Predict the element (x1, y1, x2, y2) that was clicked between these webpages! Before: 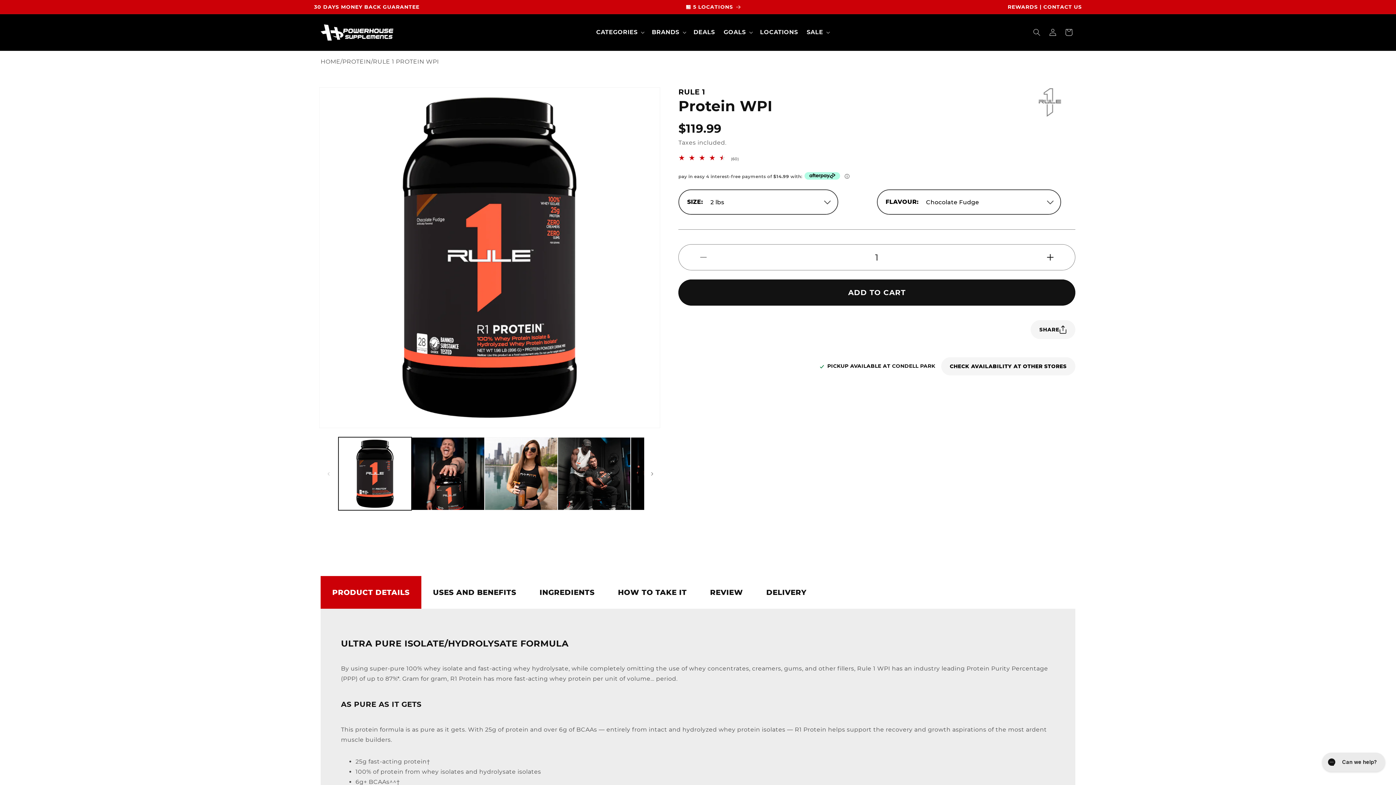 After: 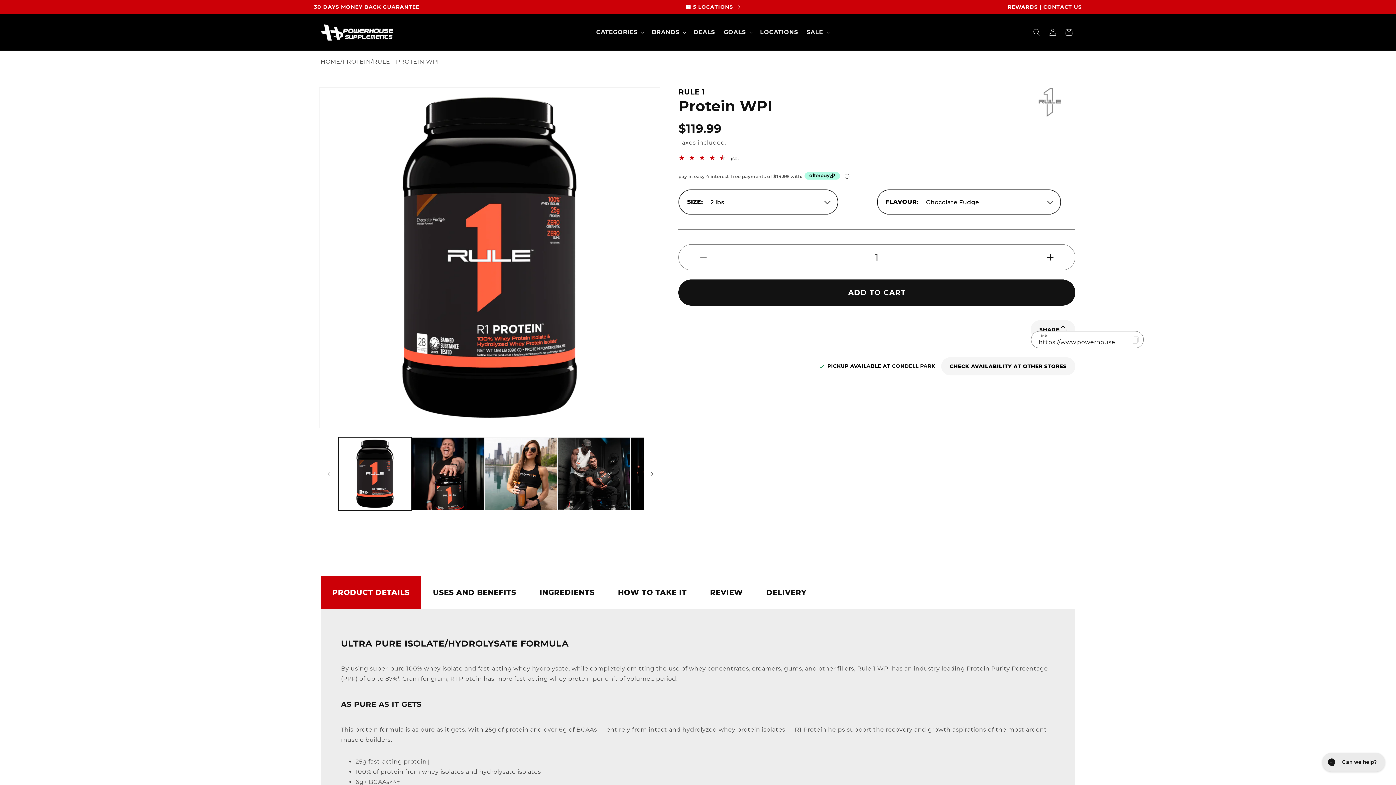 Action: label: SHARE bbox: (1039, 321, 1066, 337)